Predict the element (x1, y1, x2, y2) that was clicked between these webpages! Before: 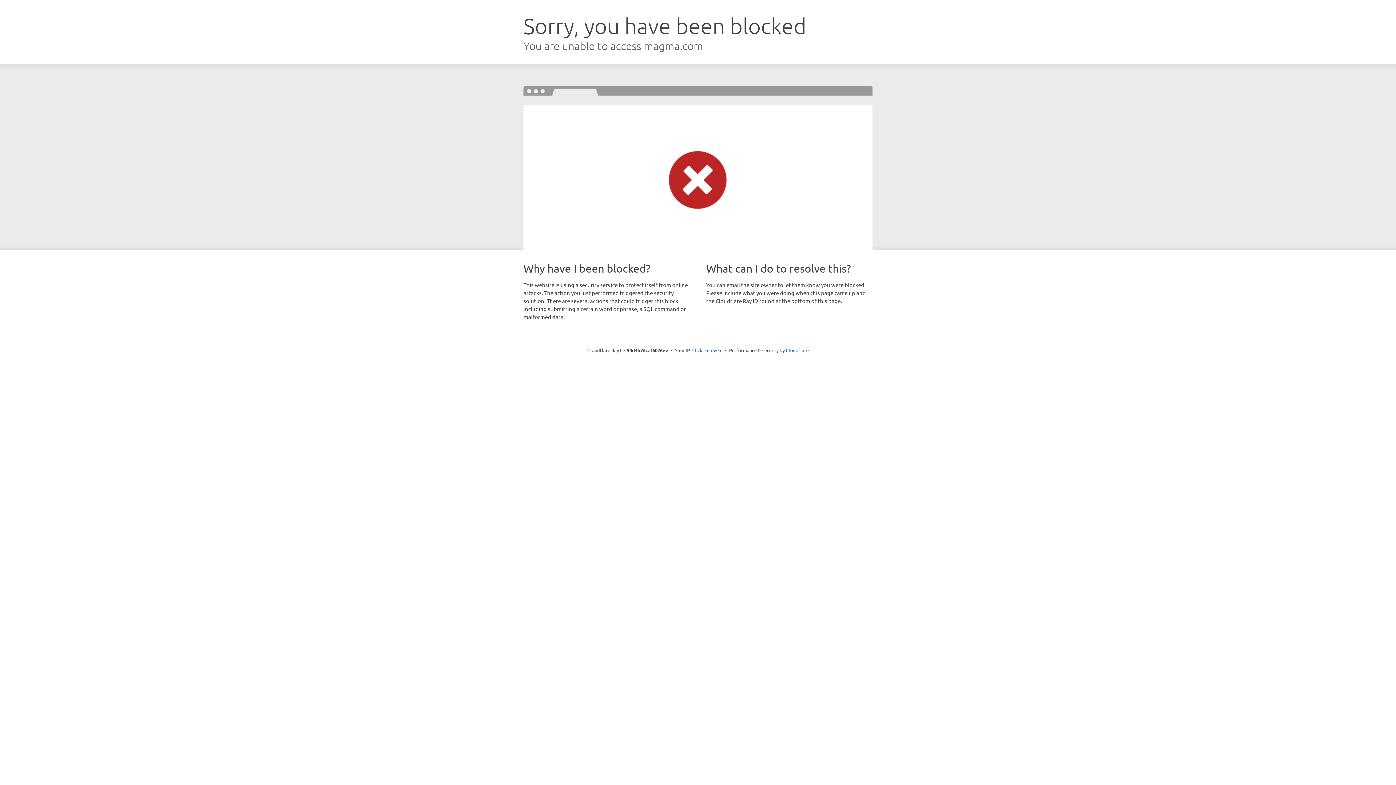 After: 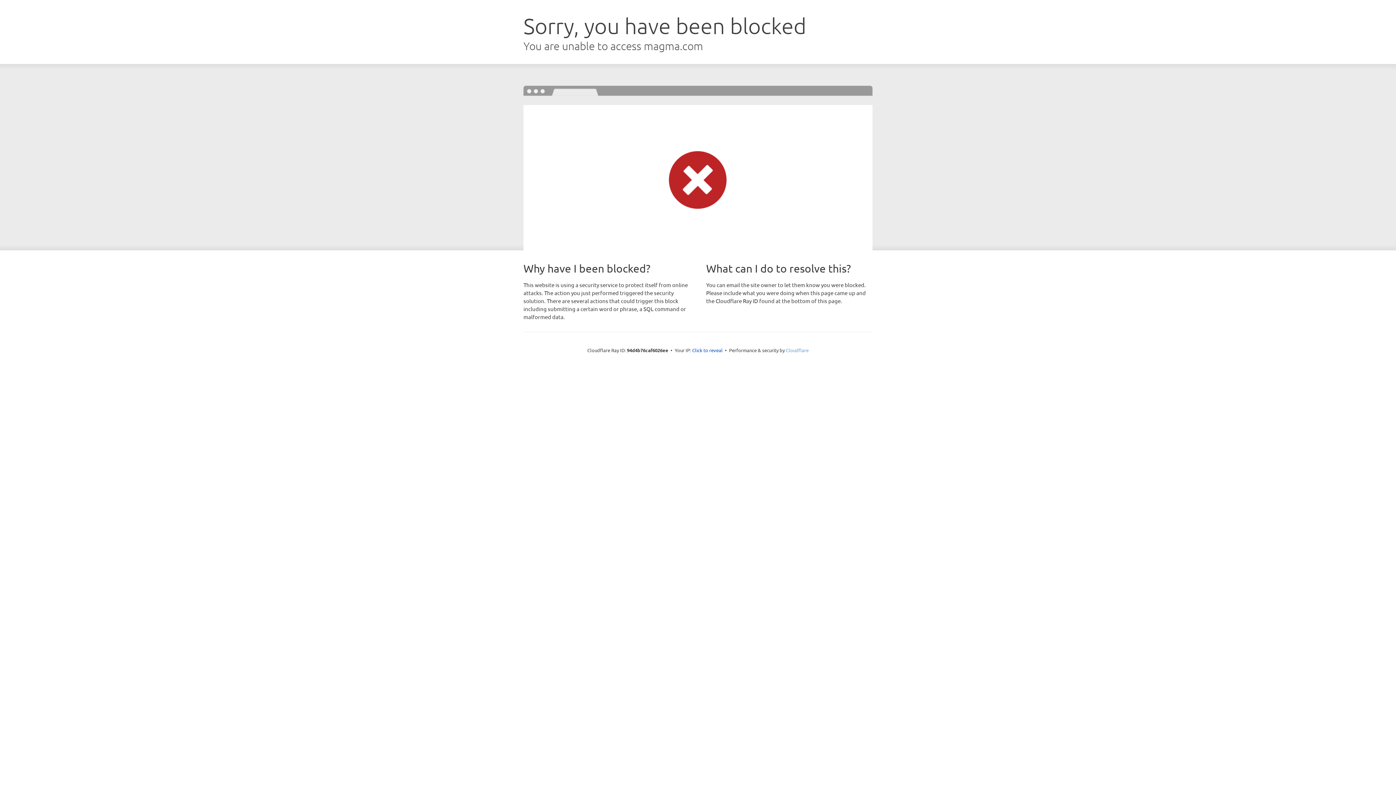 Action: bbox: (786, 347, 808, 353) label: Cloudflare